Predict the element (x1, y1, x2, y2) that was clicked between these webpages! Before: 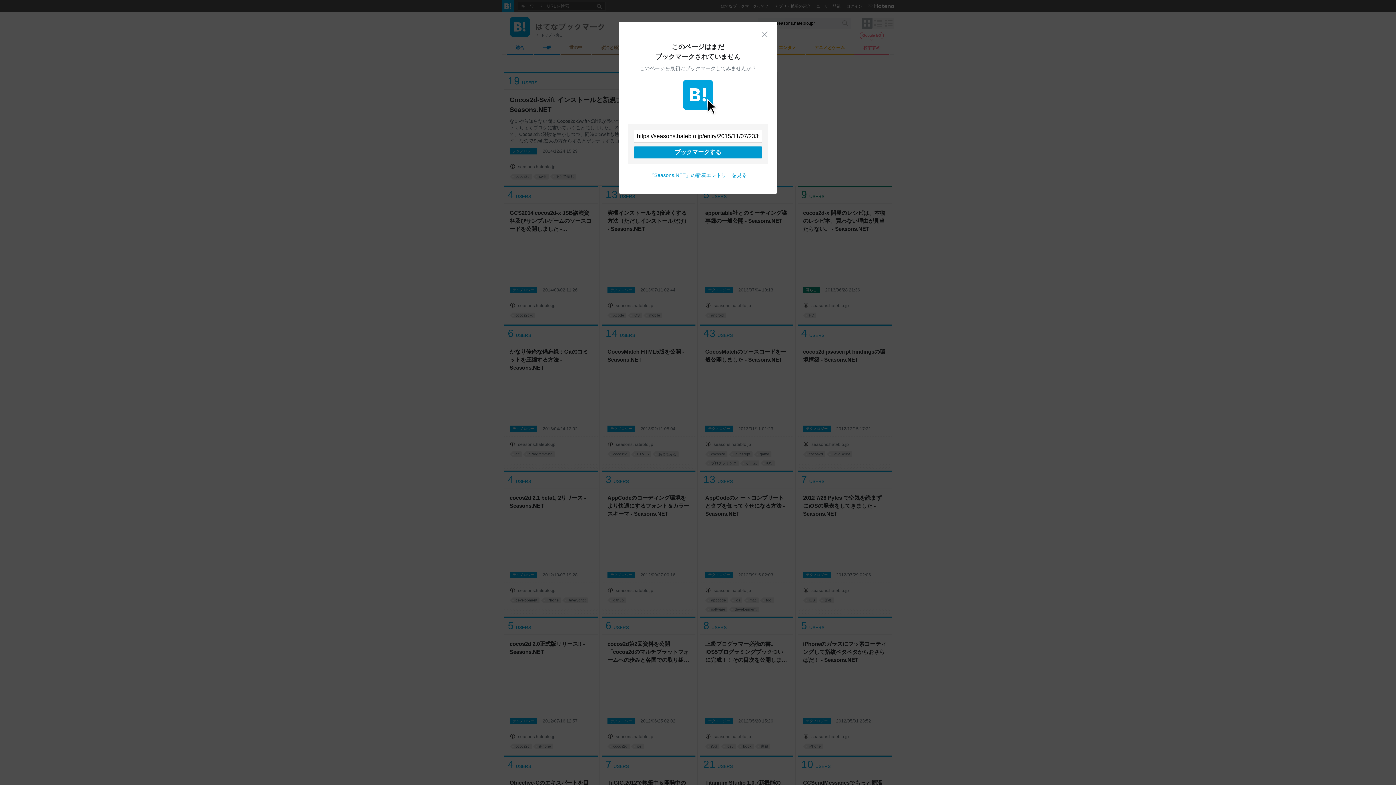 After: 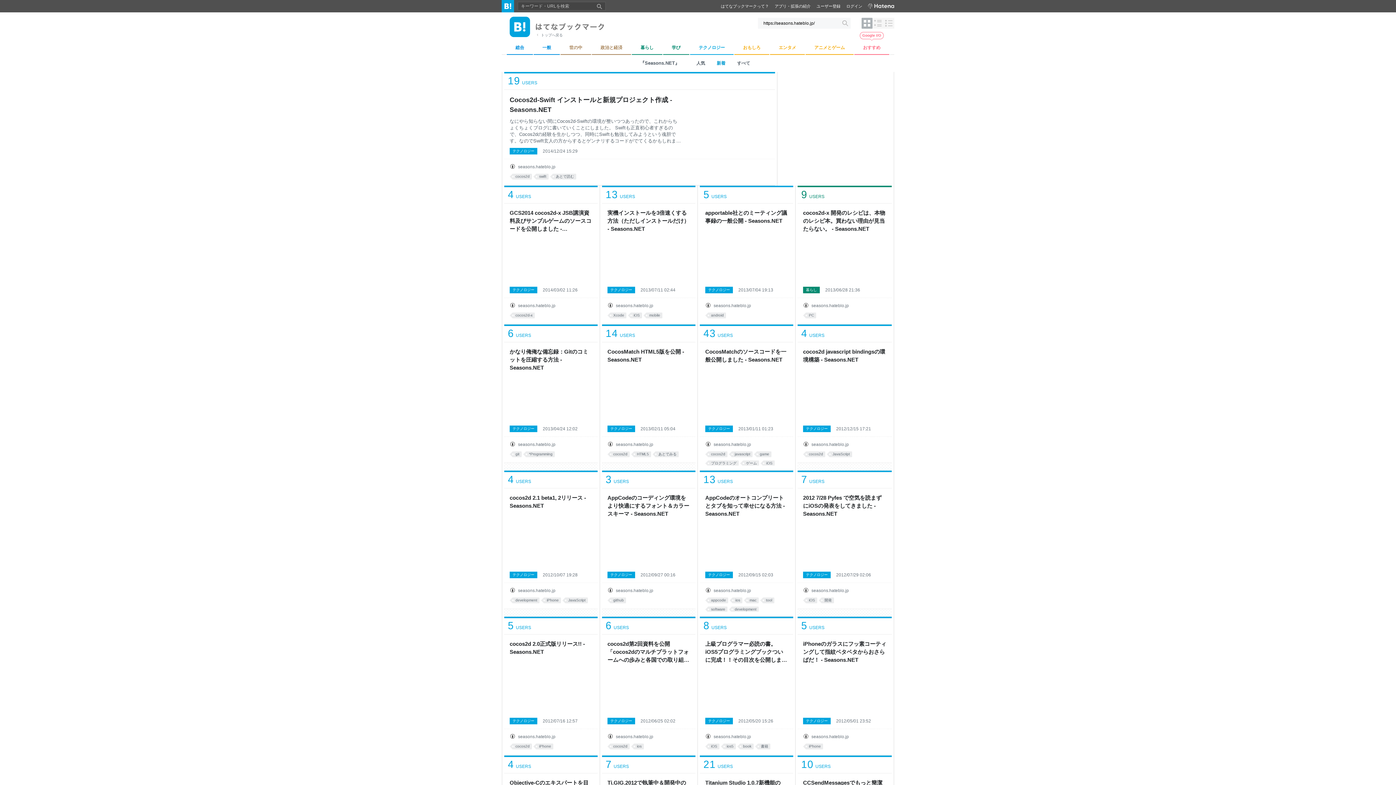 Action: label: 閉じる bbox: (761, 30, 768, 37)